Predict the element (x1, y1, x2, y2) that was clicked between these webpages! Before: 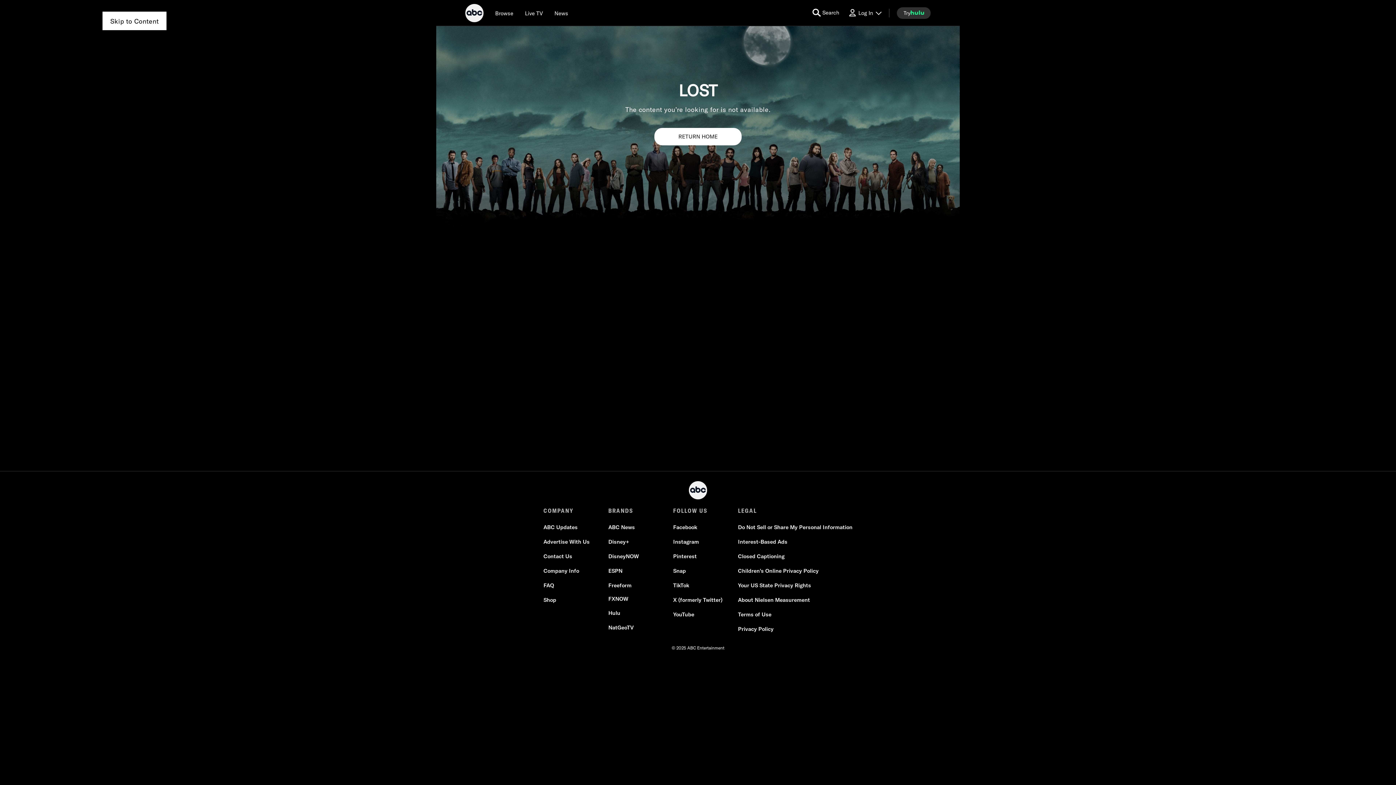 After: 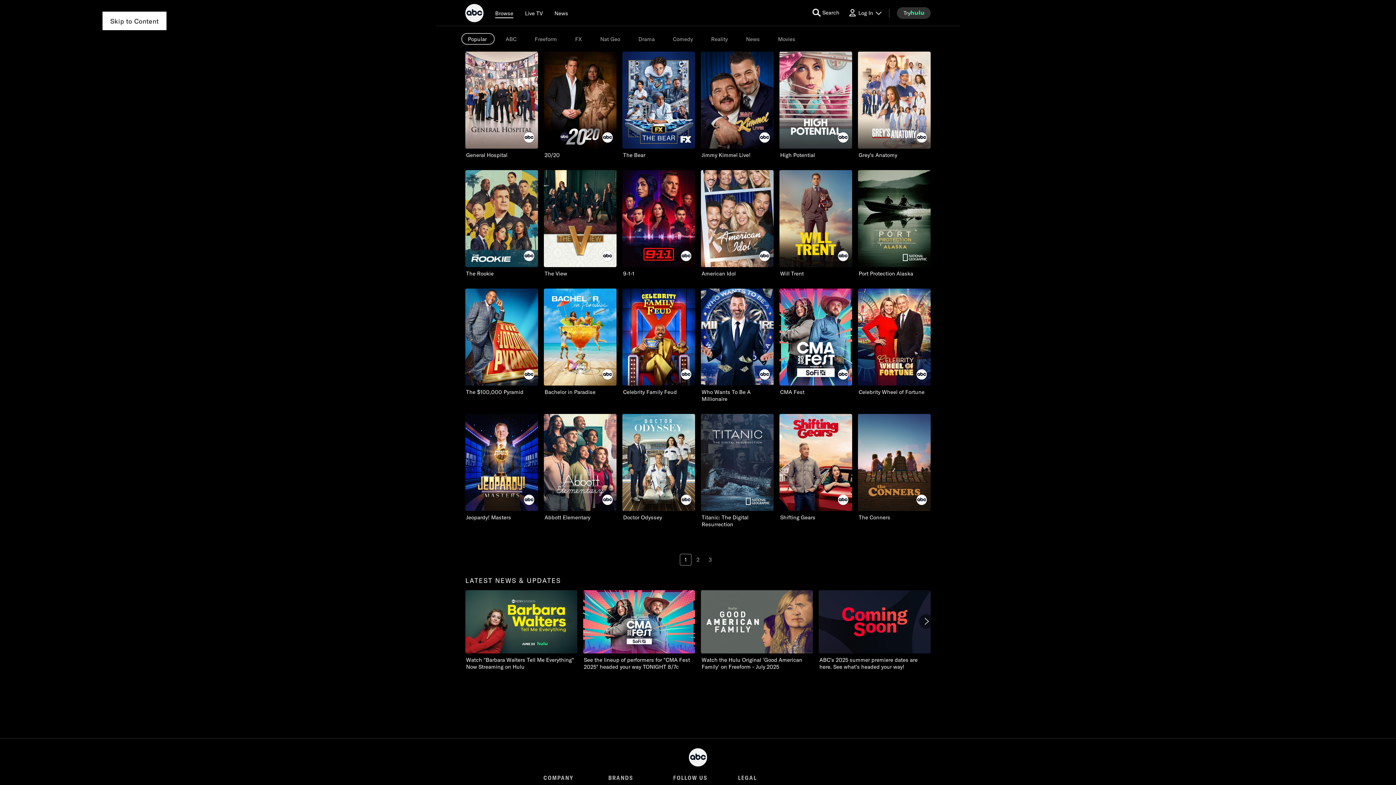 Action: bbox: (495, 8, 513, 17) label: browse